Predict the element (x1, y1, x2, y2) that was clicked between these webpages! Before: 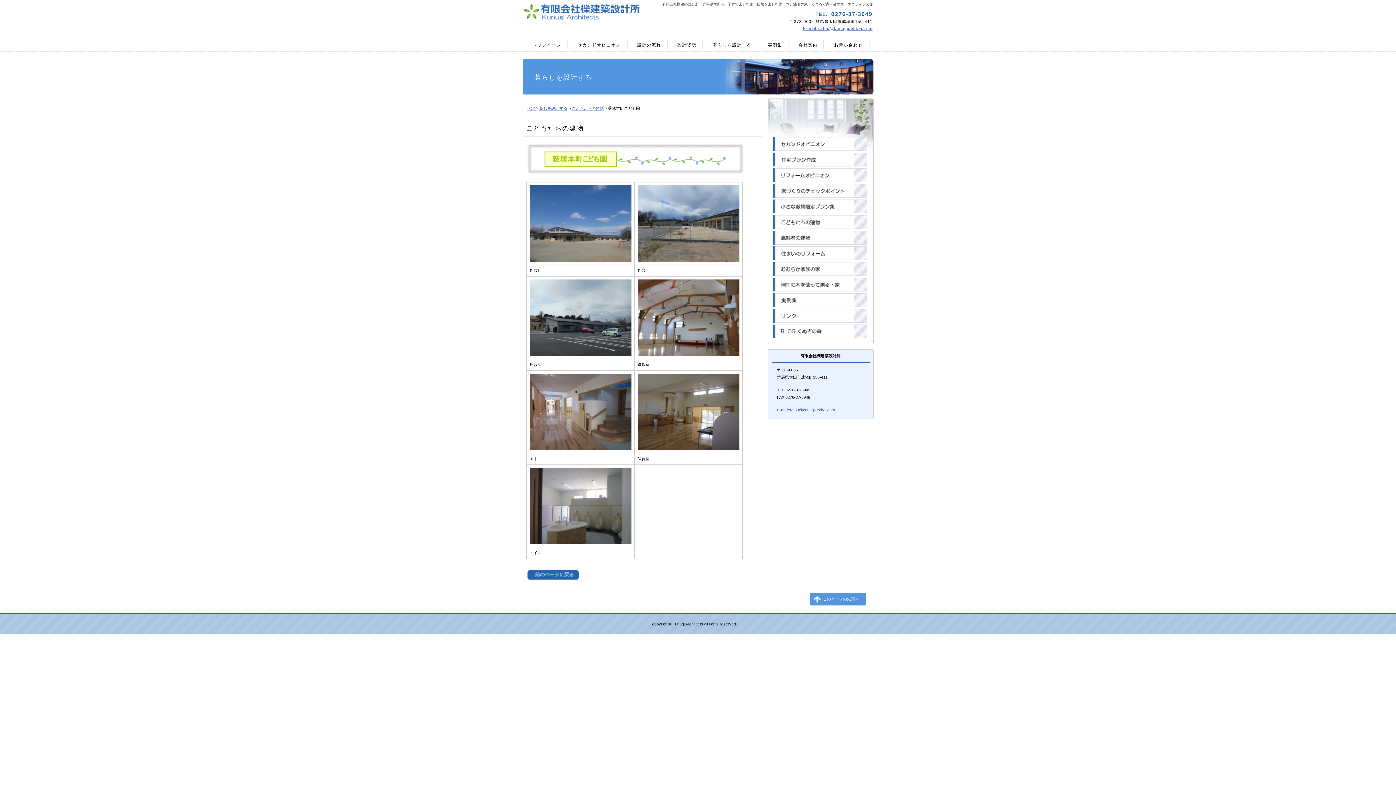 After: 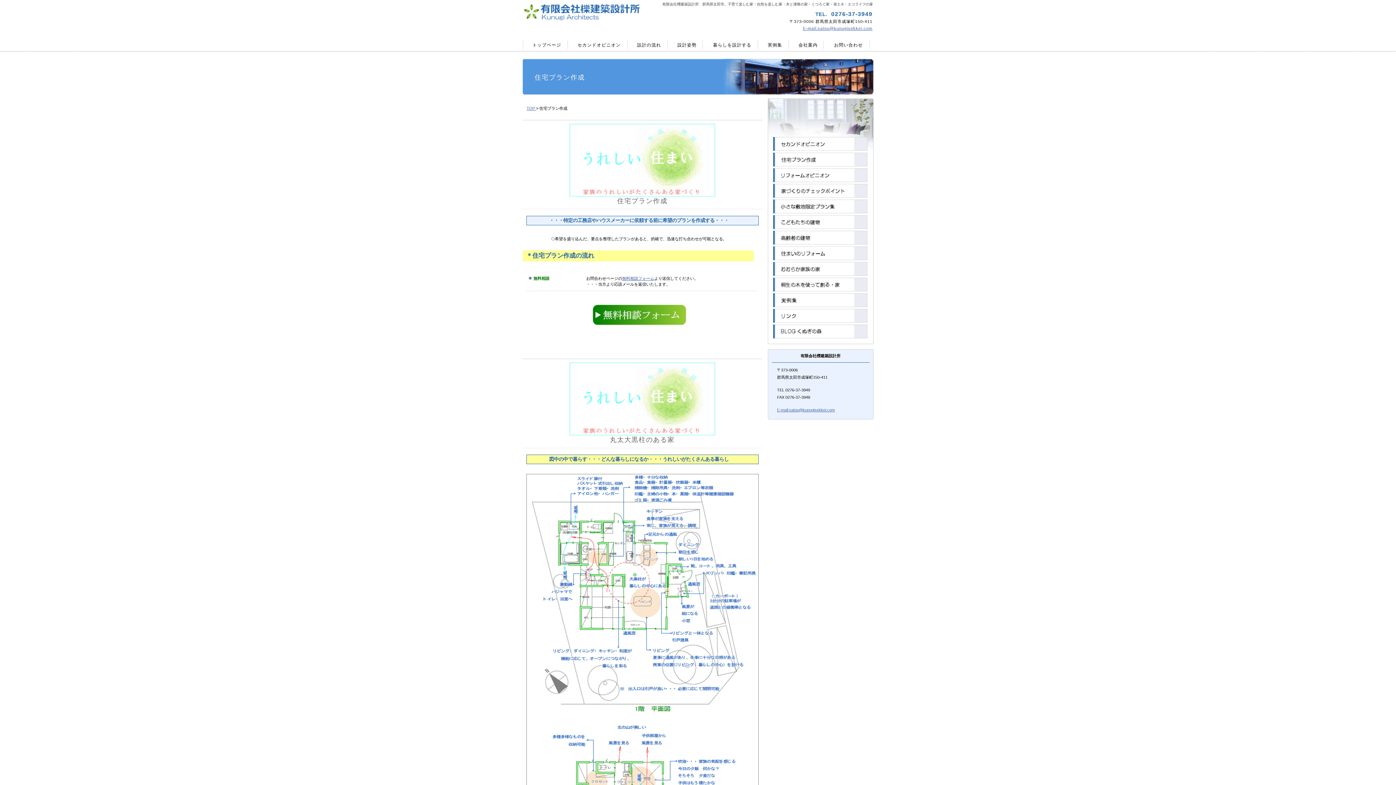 Action: bbox: (773, 152, 867, 166) label: 住宅プラン作成